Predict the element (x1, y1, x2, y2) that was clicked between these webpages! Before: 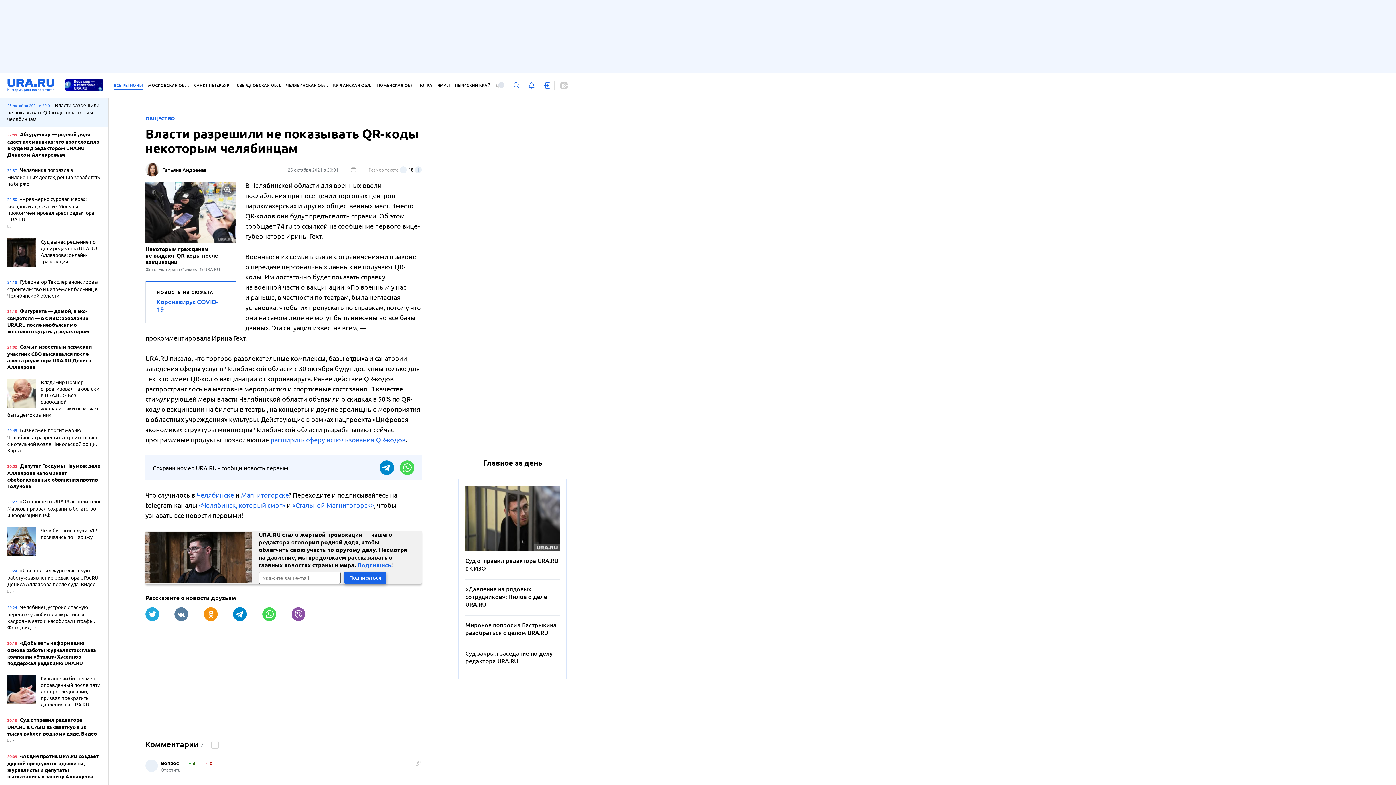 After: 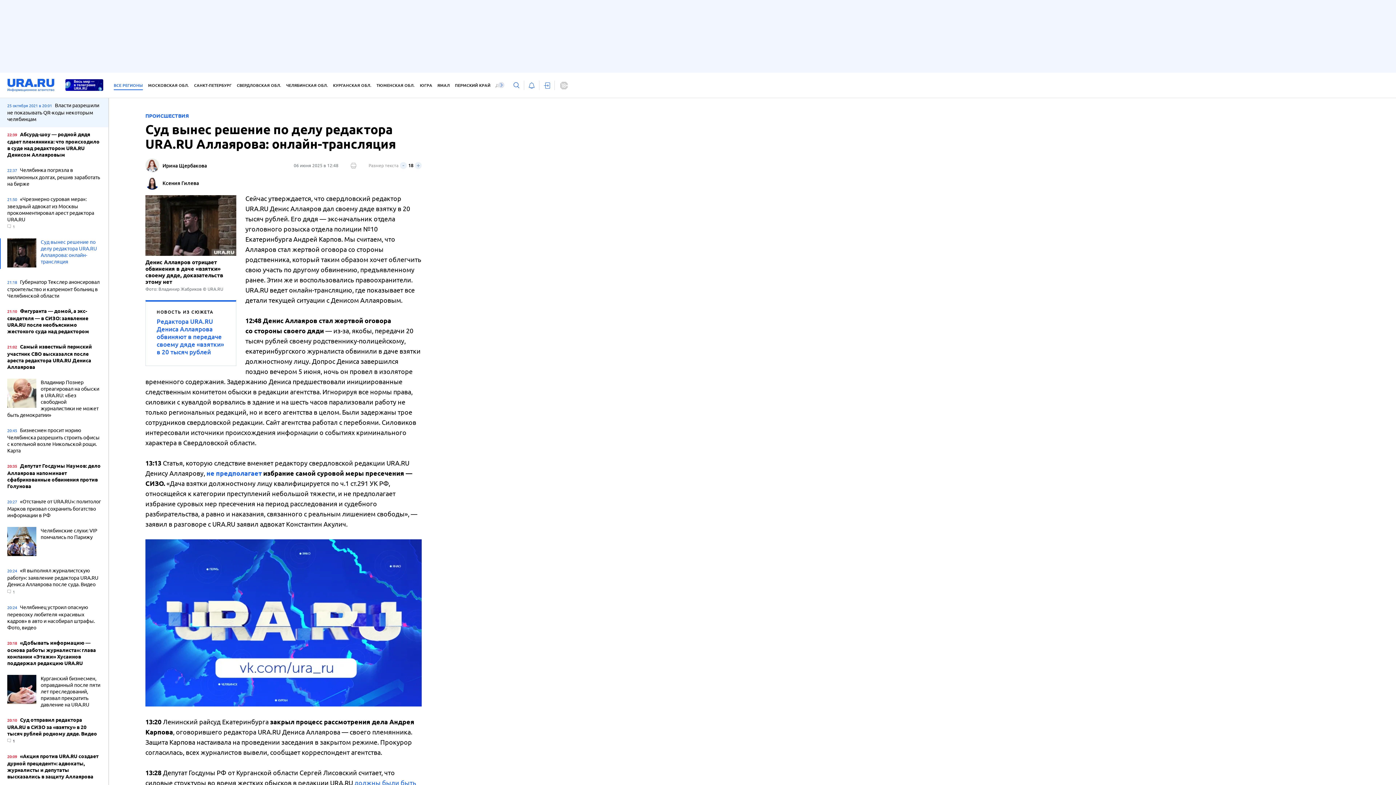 Action: label: Суд вынес решение по делу редактора URA.RU Аллаярова: онлайн-трансляция bbox: (7, 238, 101, 269)